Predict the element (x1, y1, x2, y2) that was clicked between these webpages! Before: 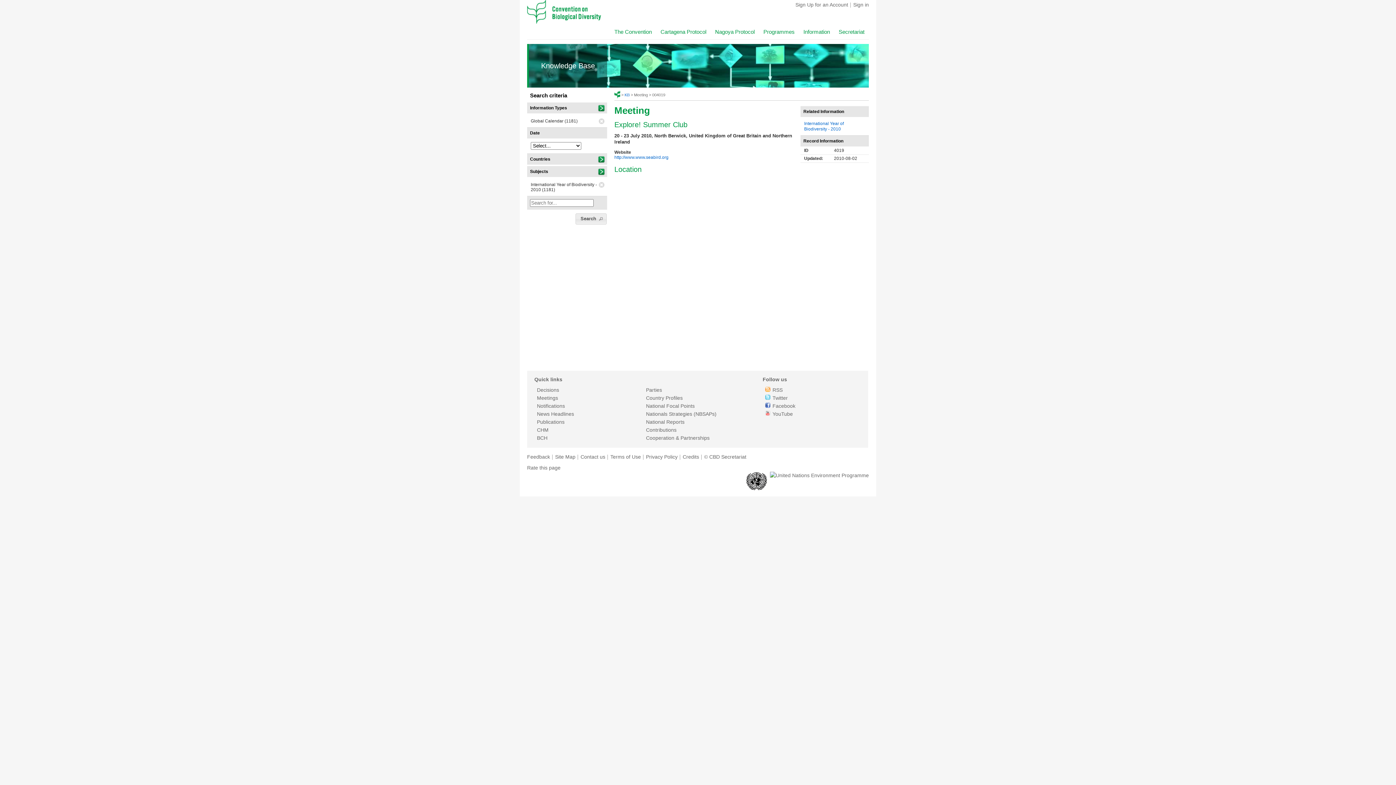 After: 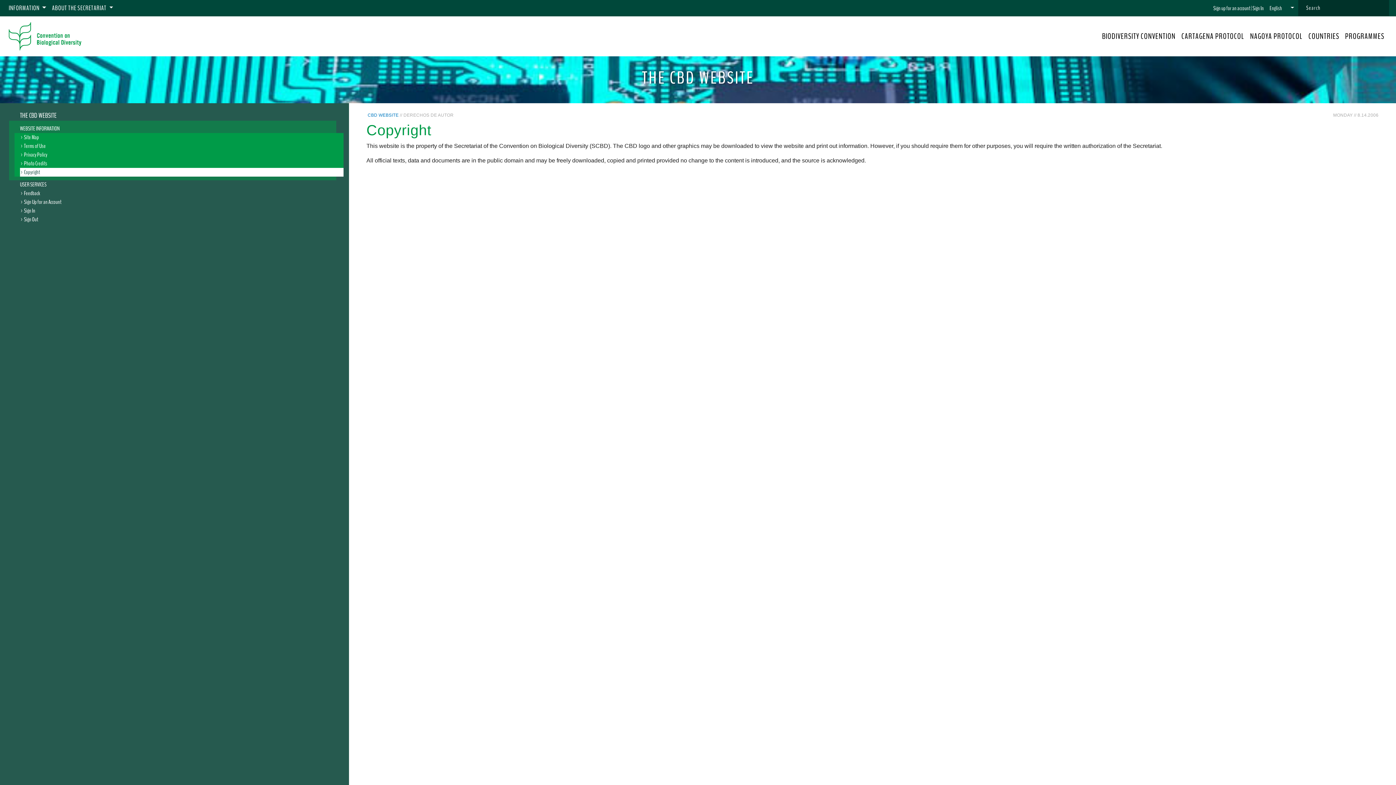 Action: bbox: (704, 454, 746, 460) label: © CBD Secretariat